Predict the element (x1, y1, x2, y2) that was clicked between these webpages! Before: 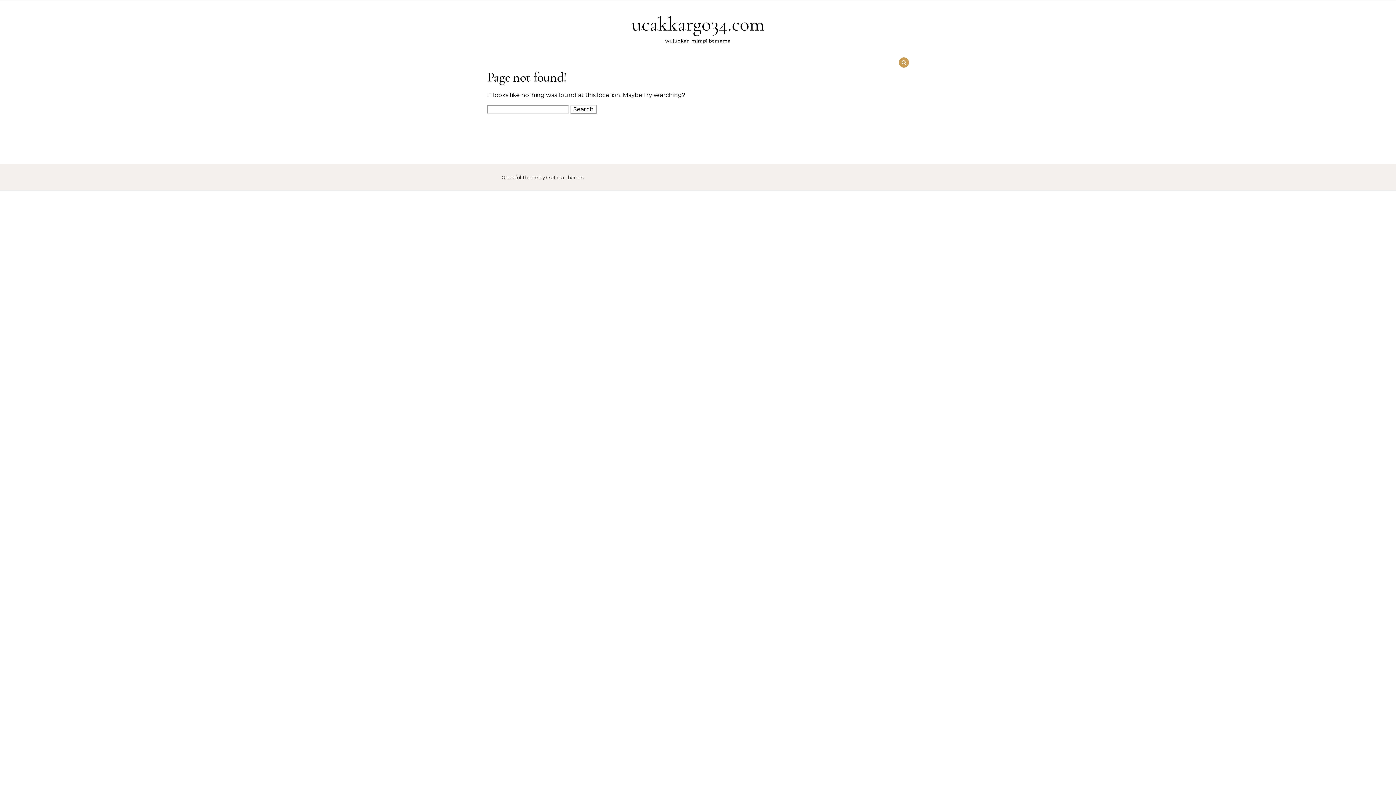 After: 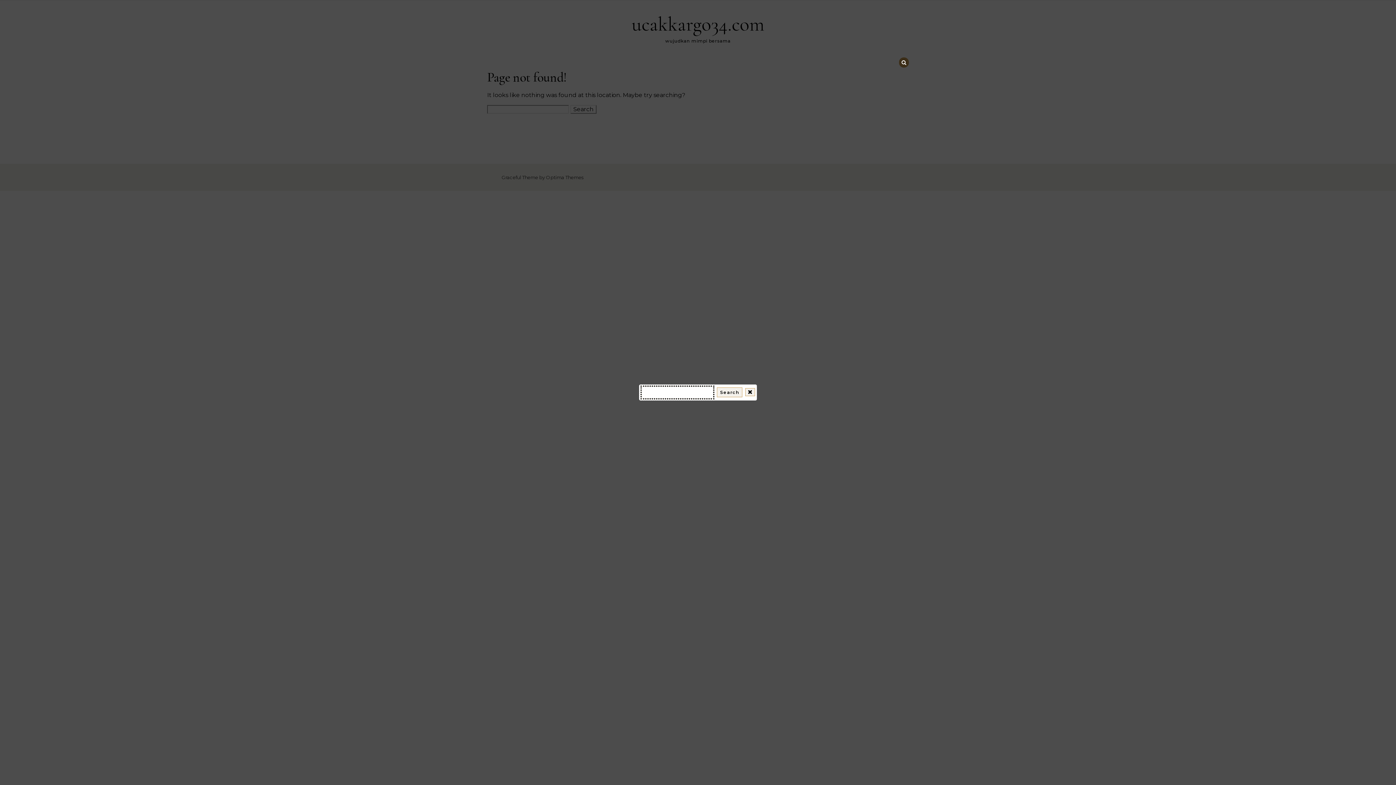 Action: bbox: (899, 57, 909, 67)